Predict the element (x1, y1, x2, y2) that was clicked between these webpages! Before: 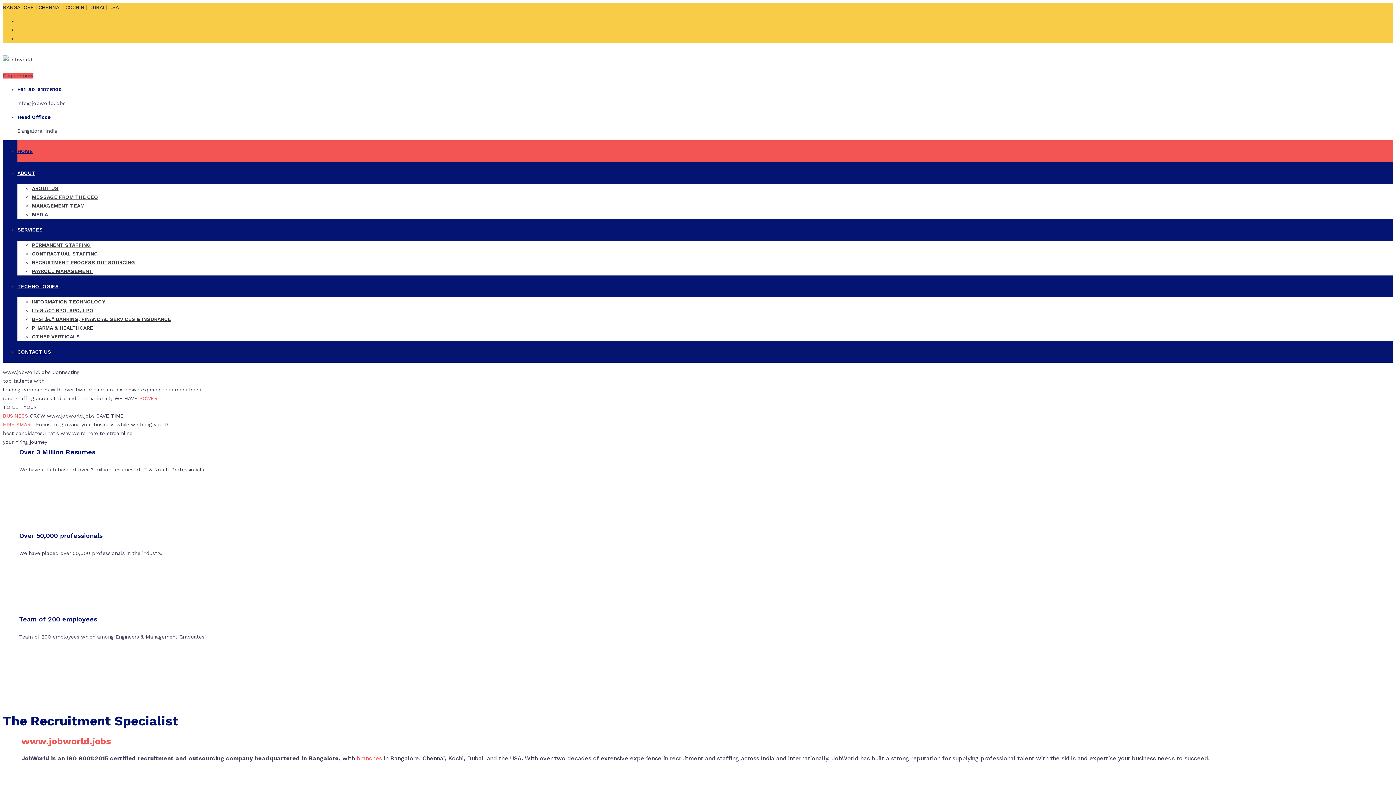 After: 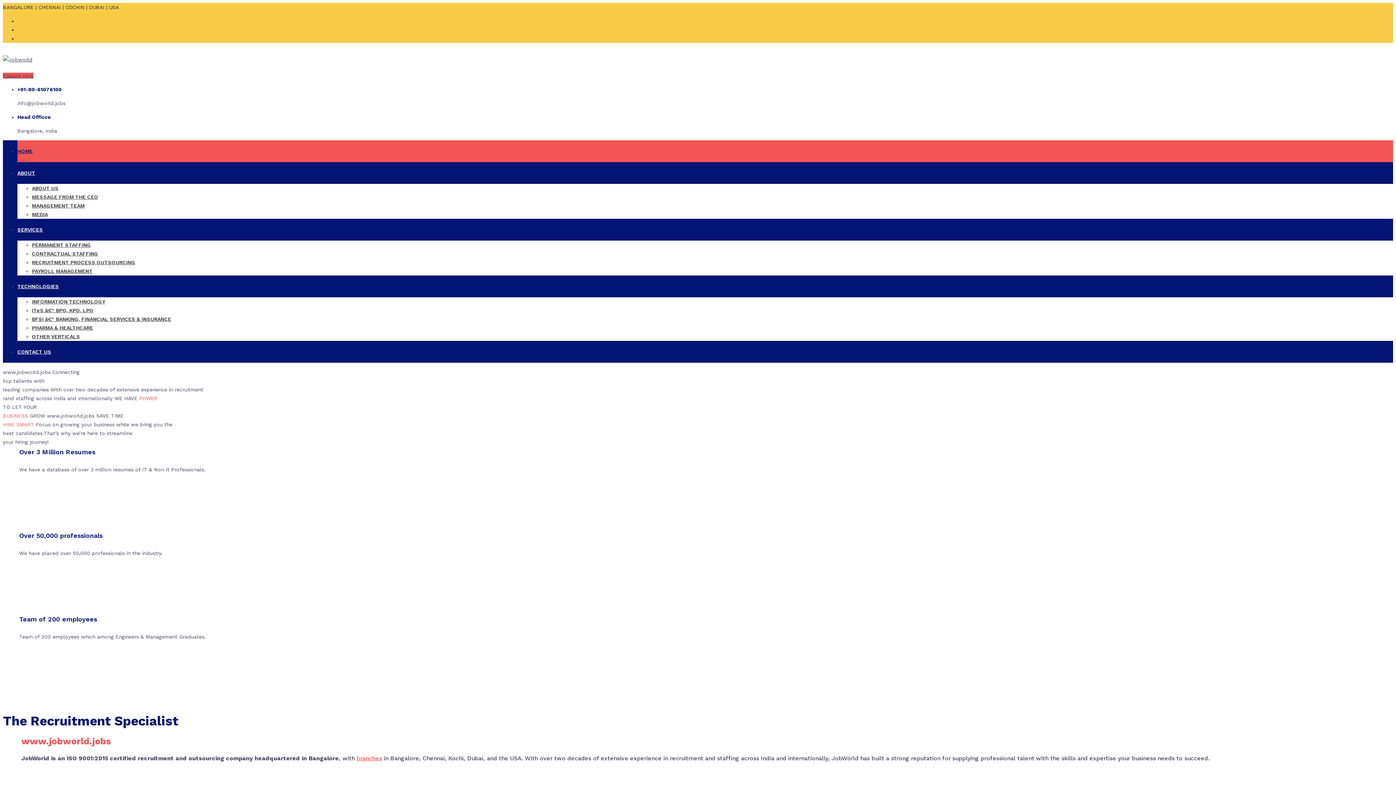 Action: label: POWER bbox: (139, 395, 157, 401)